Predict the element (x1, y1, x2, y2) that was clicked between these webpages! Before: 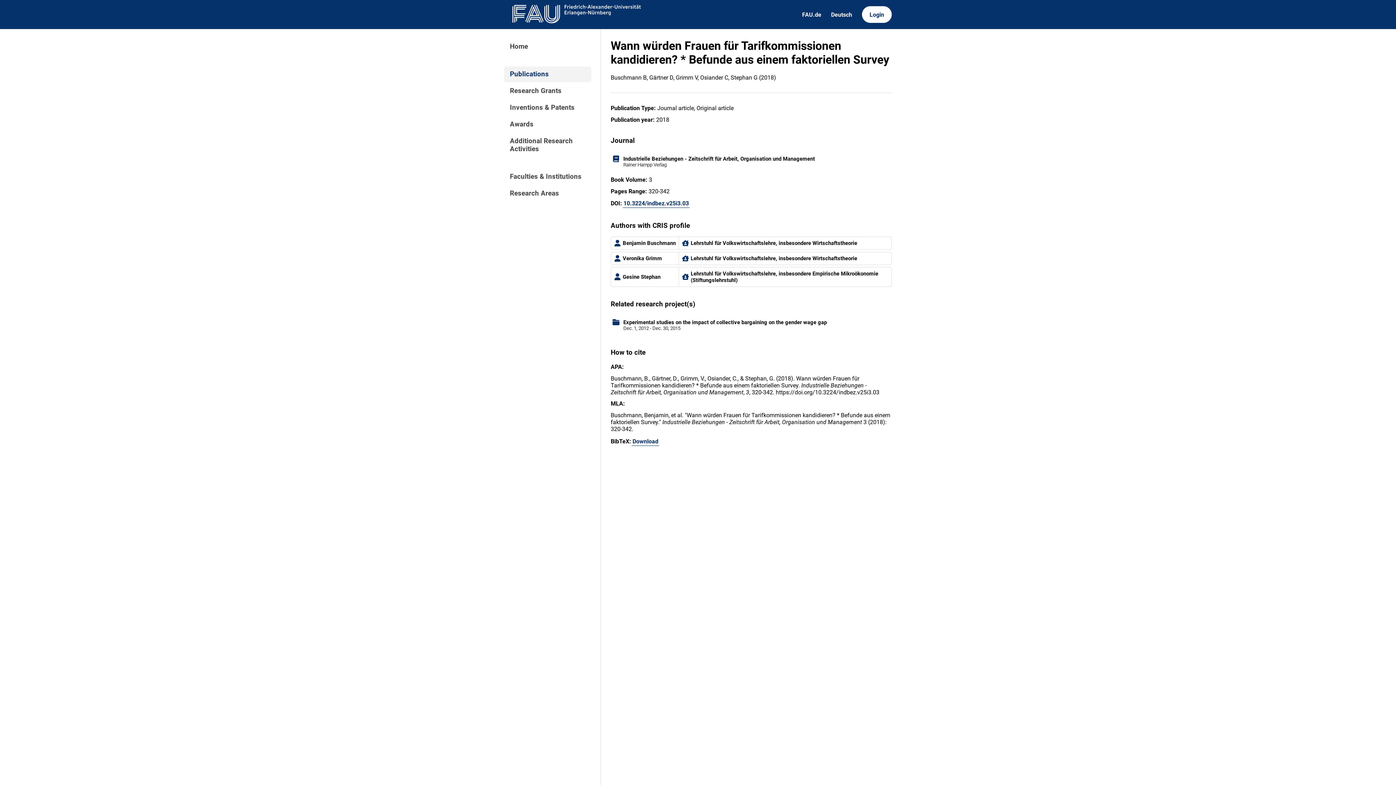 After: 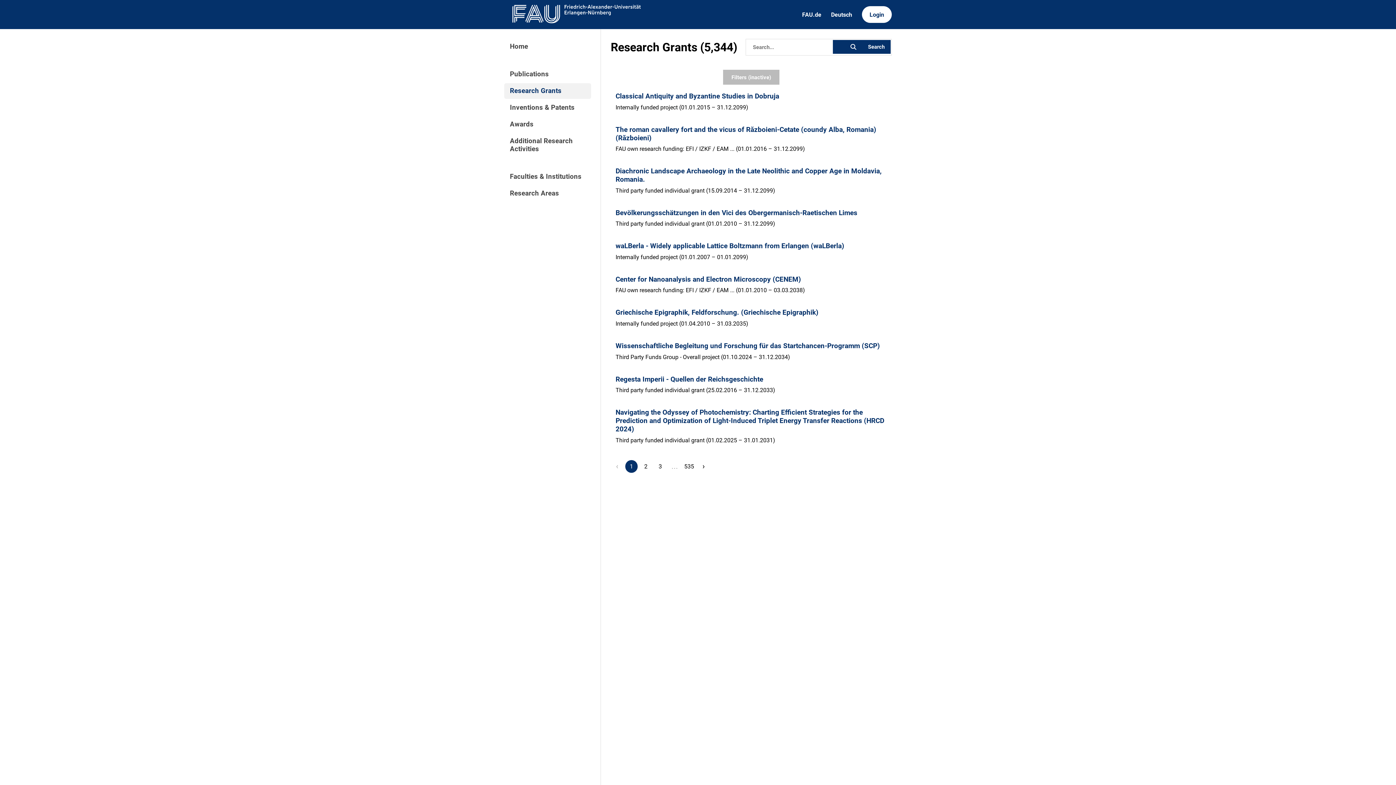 Action: label: Research Grants bbox: (504, 83, 591, 98)